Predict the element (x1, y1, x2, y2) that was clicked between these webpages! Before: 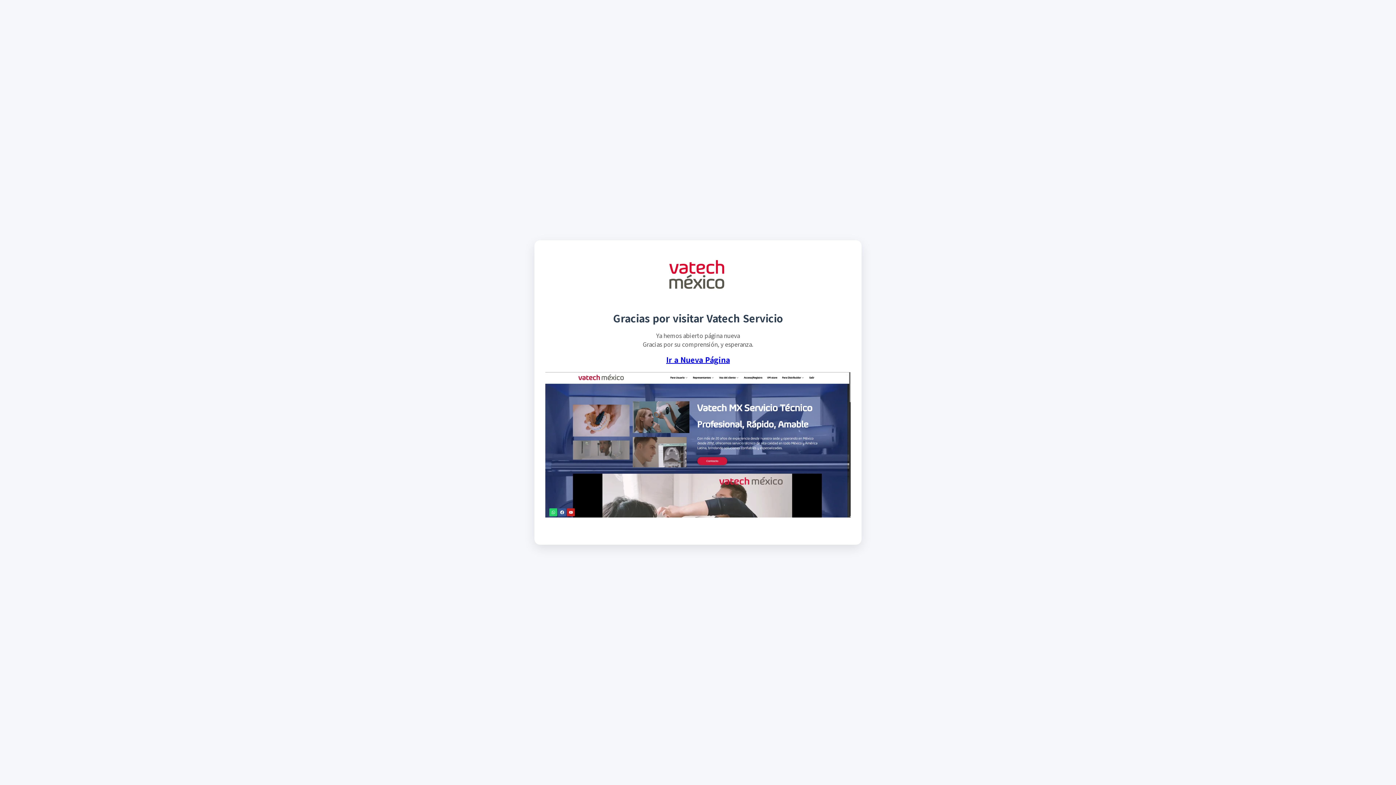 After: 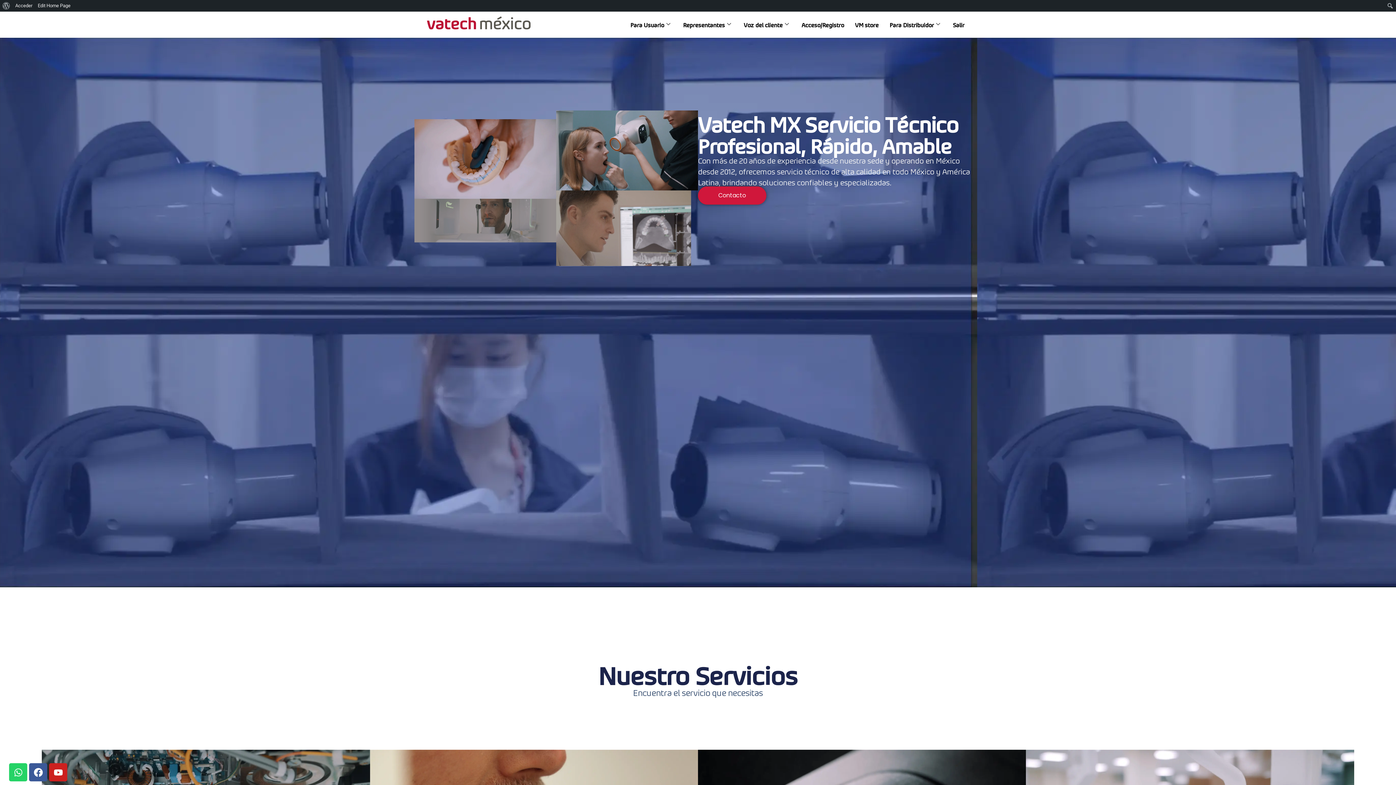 Action: bbox: (666, 354, 730, 365) label: Ir a Nueva Página